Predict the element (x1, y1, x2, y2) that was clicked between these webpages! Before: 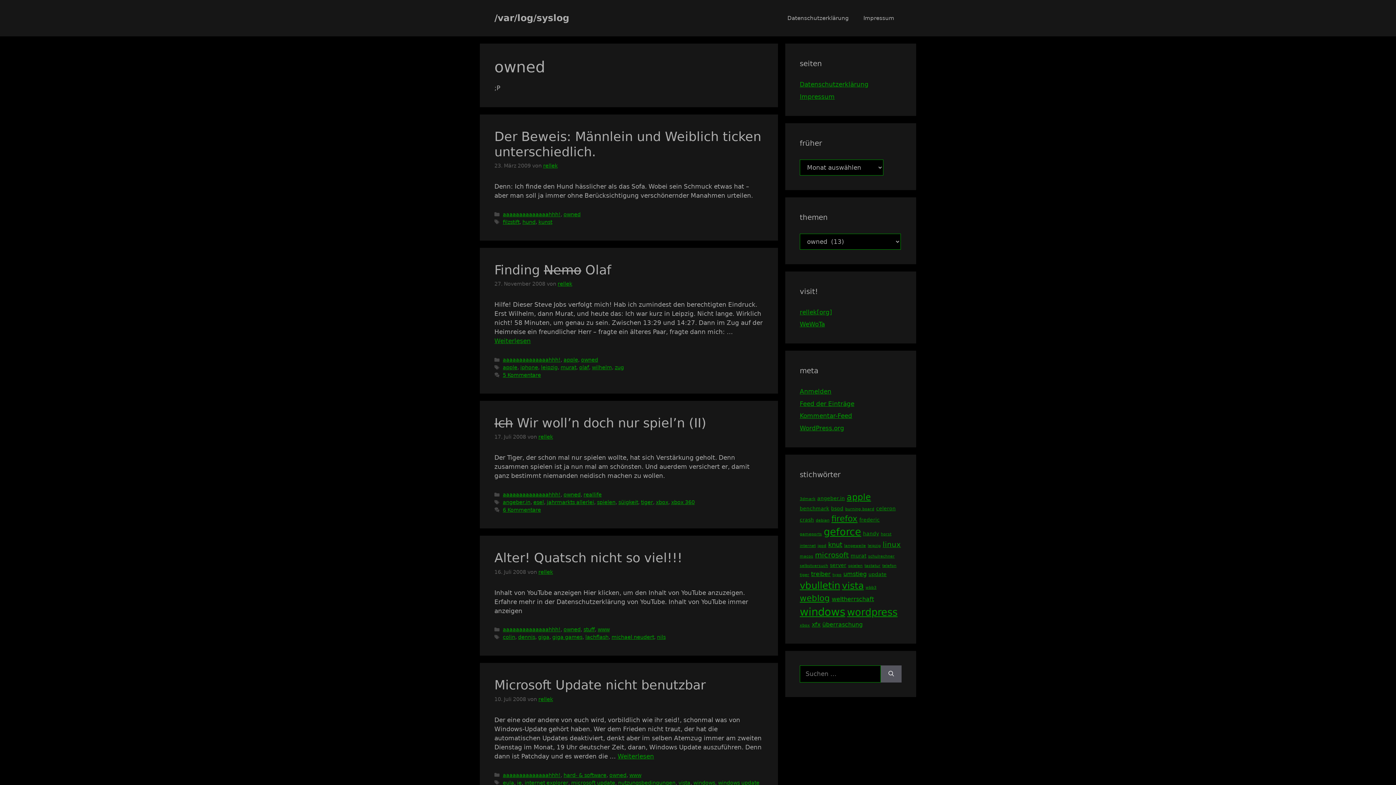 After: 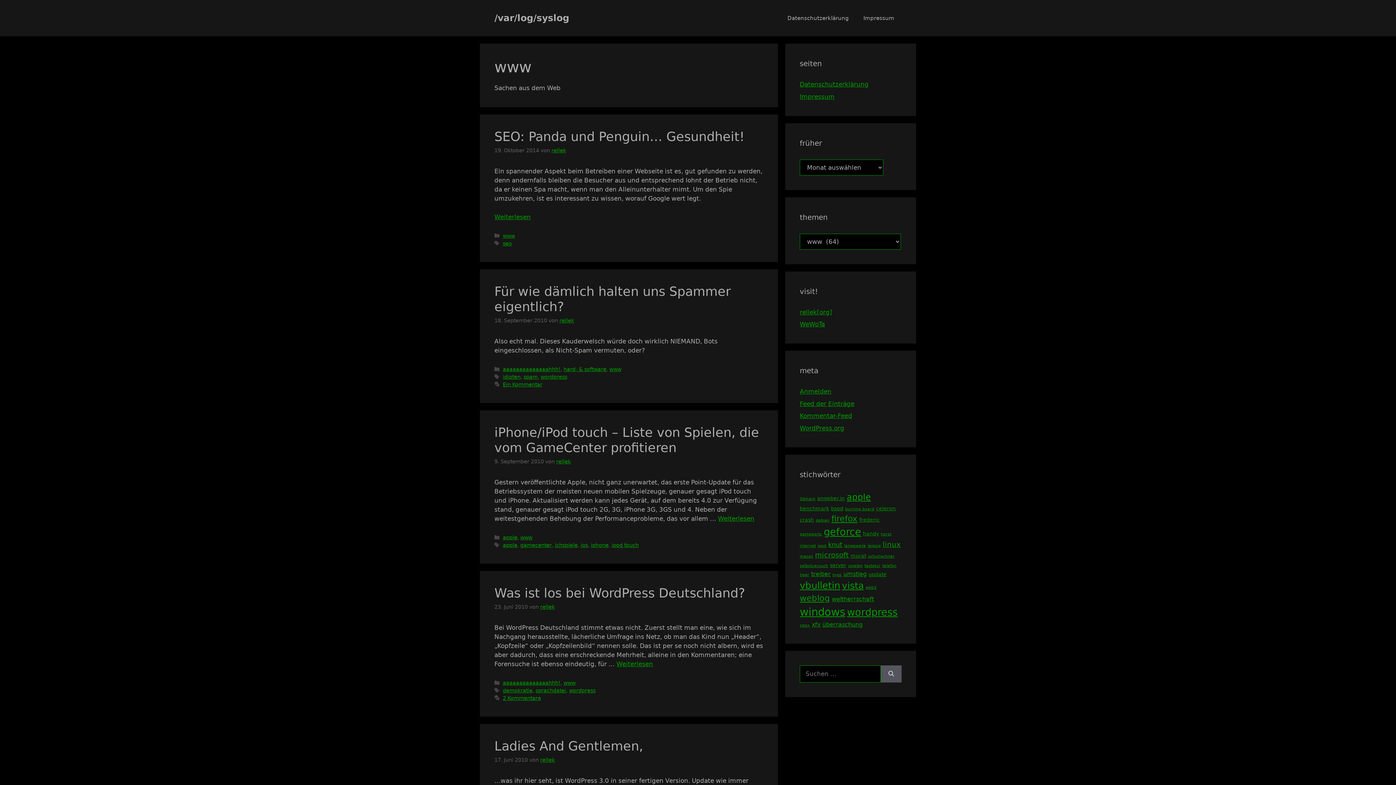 Action: label: www bbox: (629, 772, 641, 778)